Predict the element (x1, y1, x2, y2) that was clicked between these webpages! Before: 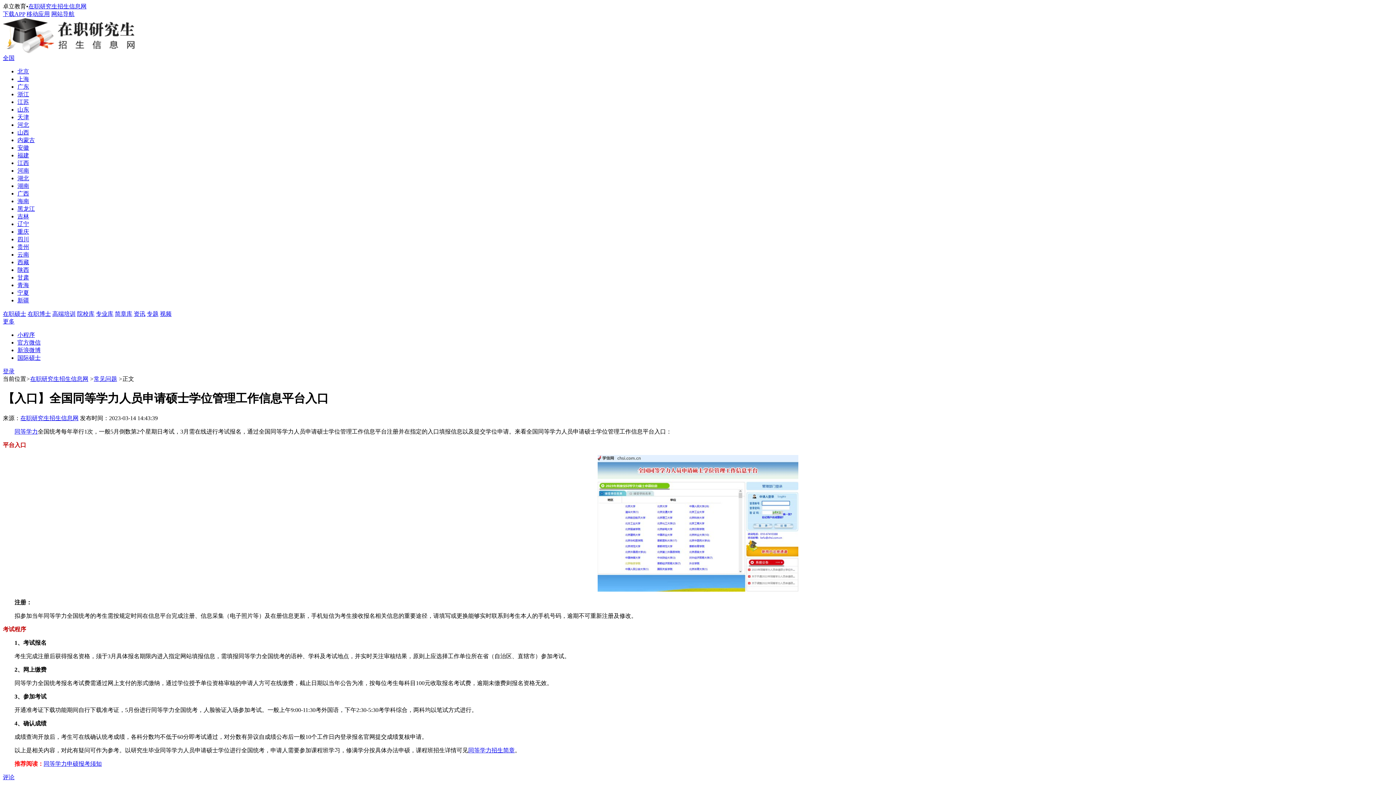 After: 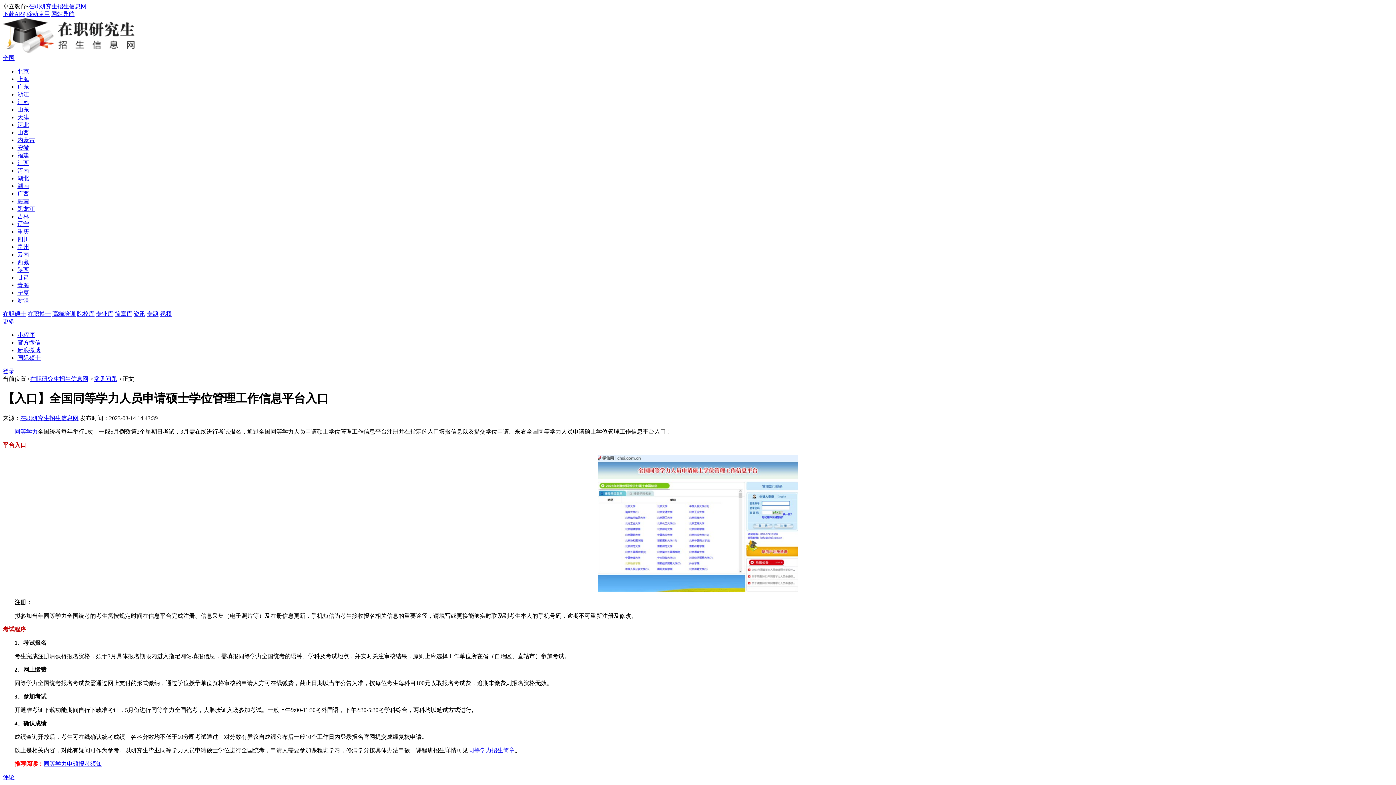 Action: bbox: (17, 121, 29, 128) label: 河北